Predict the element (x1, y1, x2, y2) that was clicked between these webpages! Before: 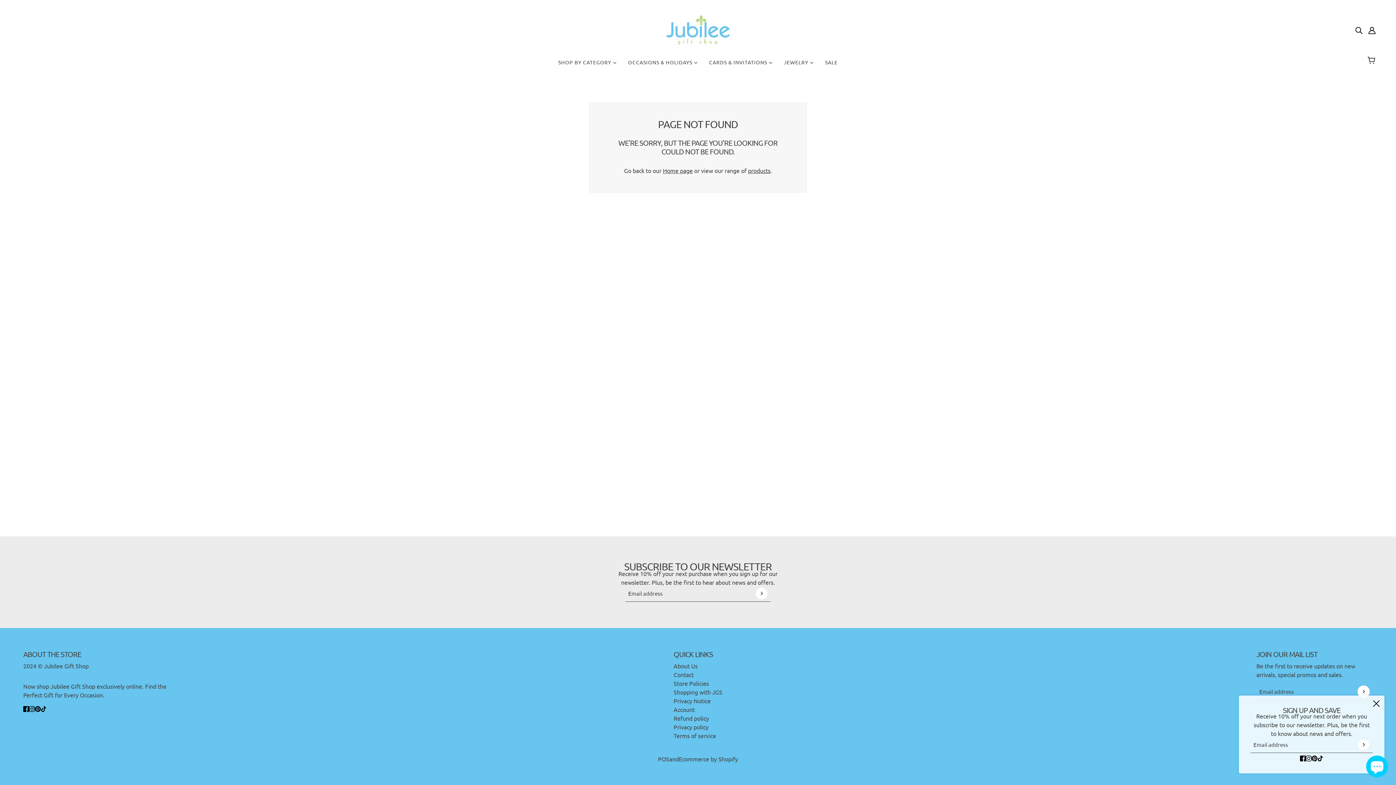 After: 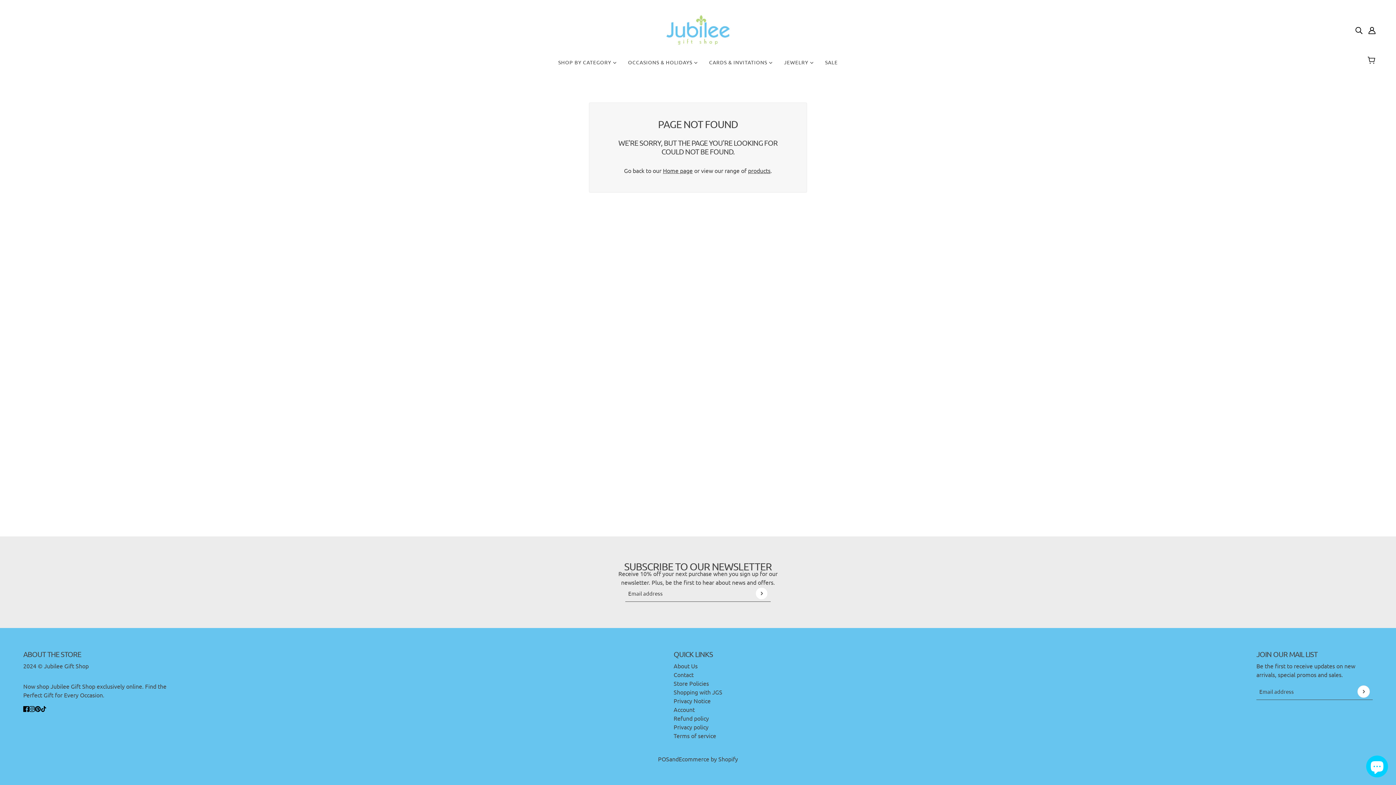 Action: bbox: (1373, 700, 1380, 707) label: close